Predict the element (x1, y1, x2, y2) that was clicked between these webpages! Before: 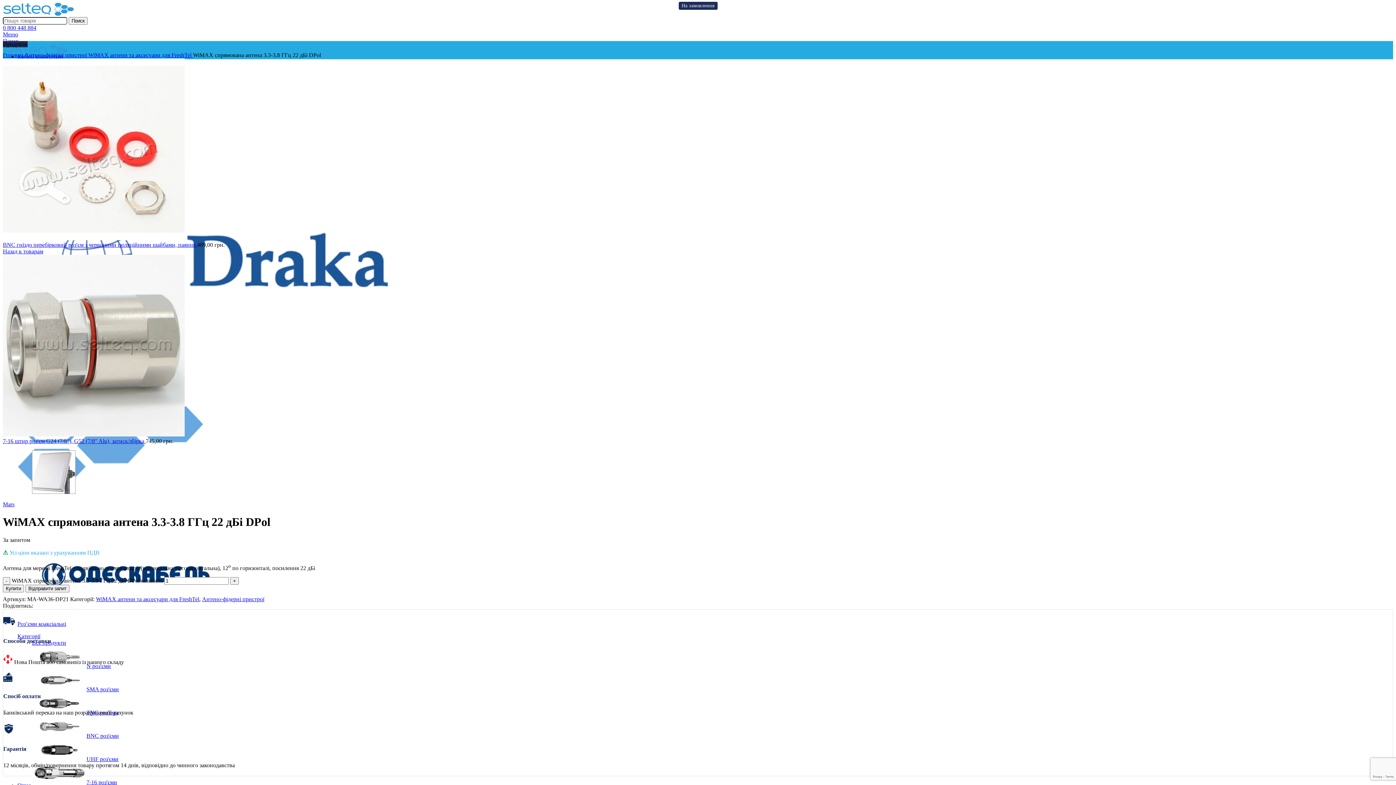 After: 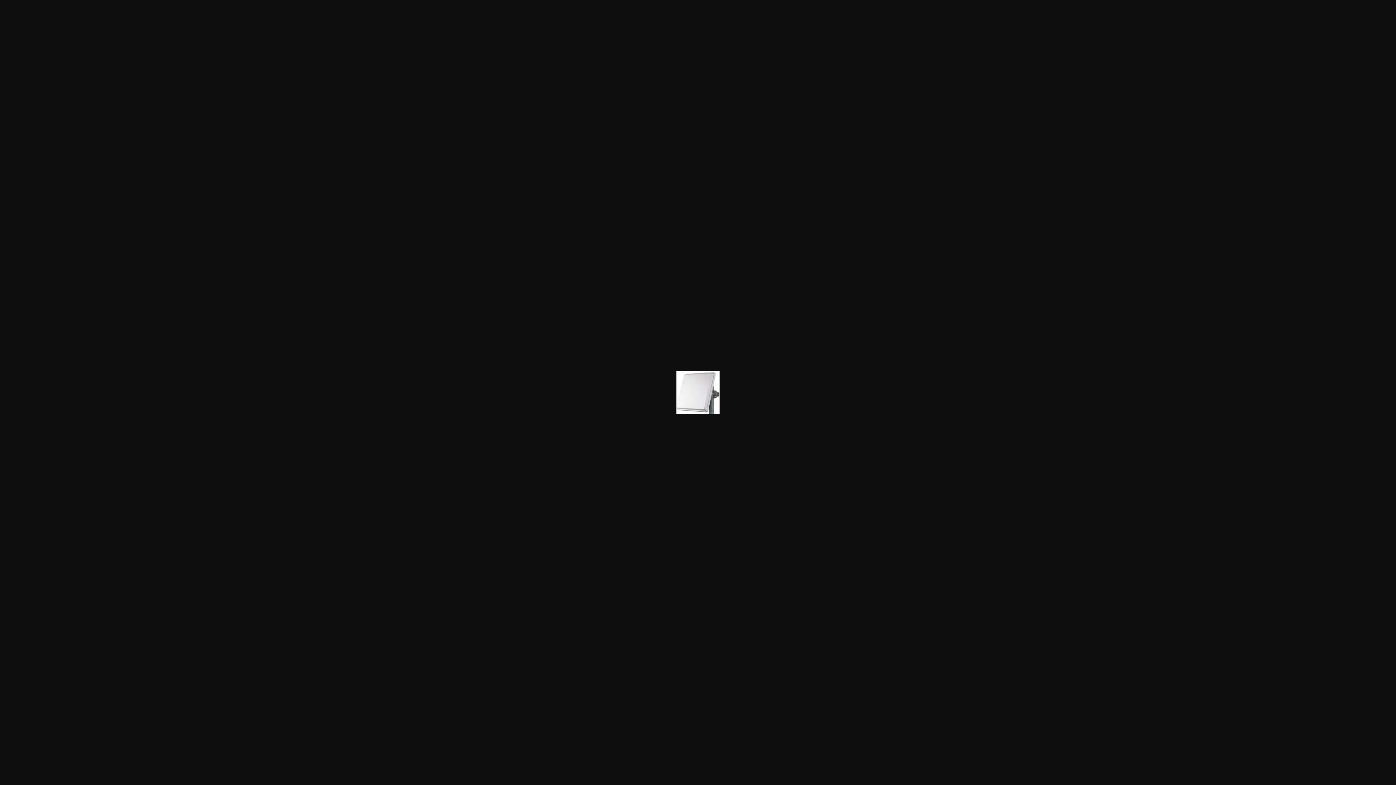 Action: bbox: (32, 489, 75, 495)